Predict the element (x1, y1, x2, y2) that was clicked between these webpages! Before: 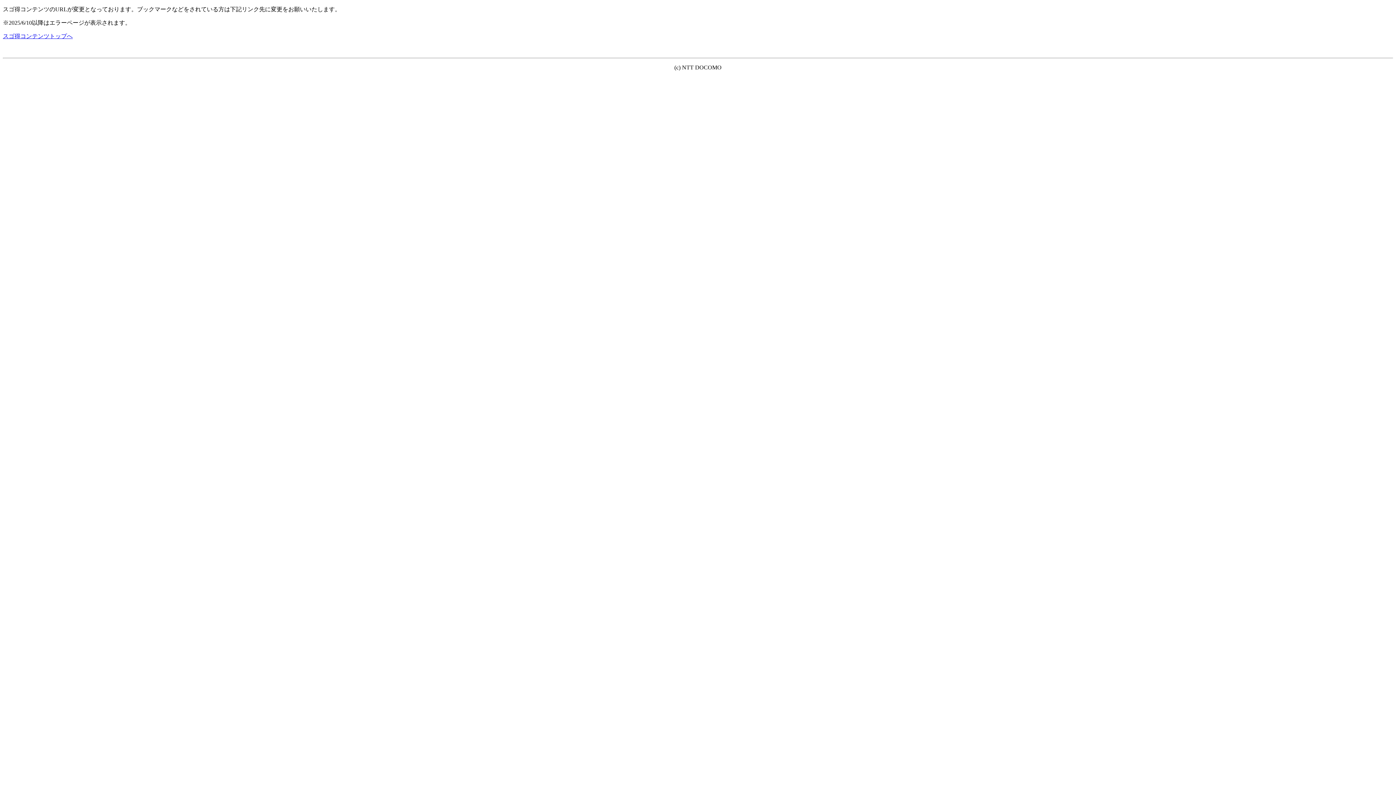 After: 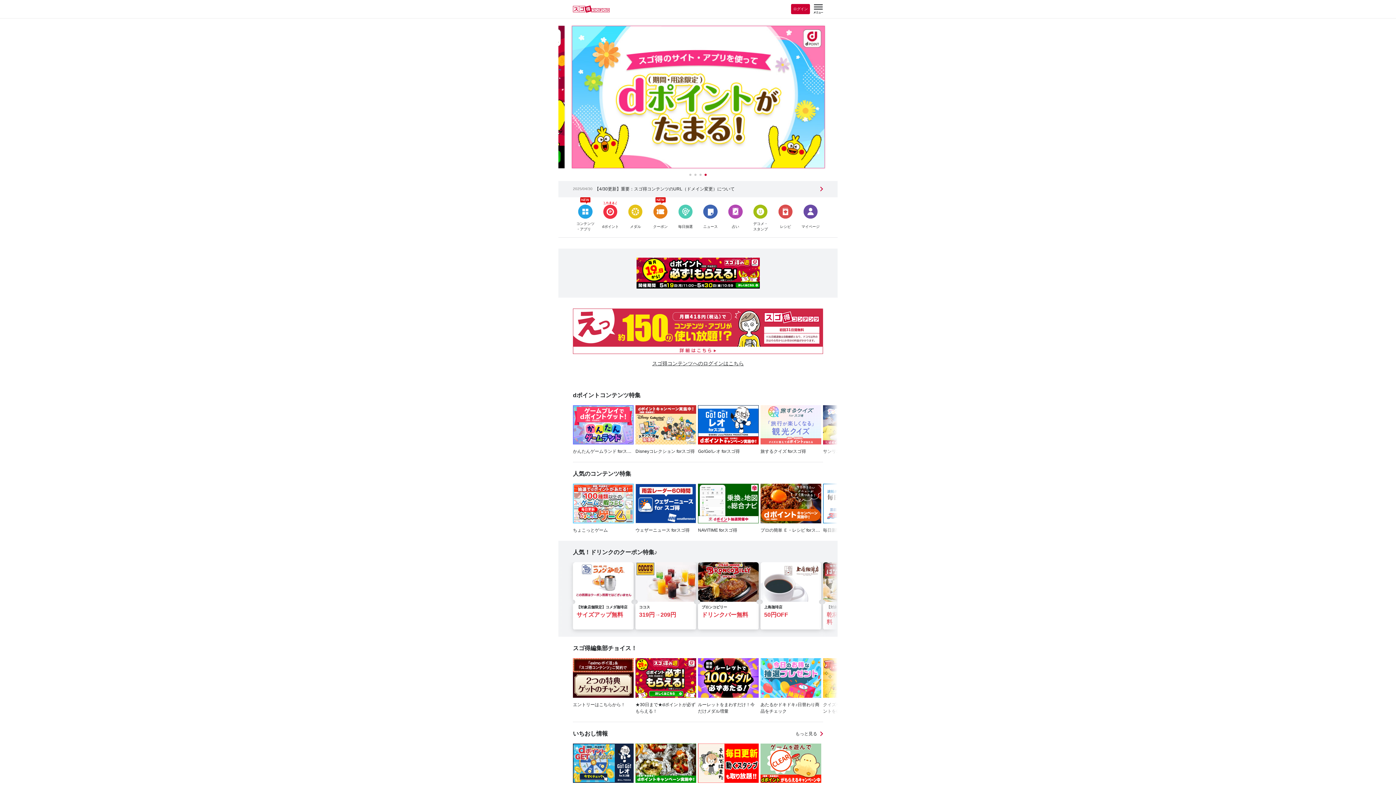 Action: label: スゴ得コンテンツトップへ bbox: (2, 33, 72, 39)